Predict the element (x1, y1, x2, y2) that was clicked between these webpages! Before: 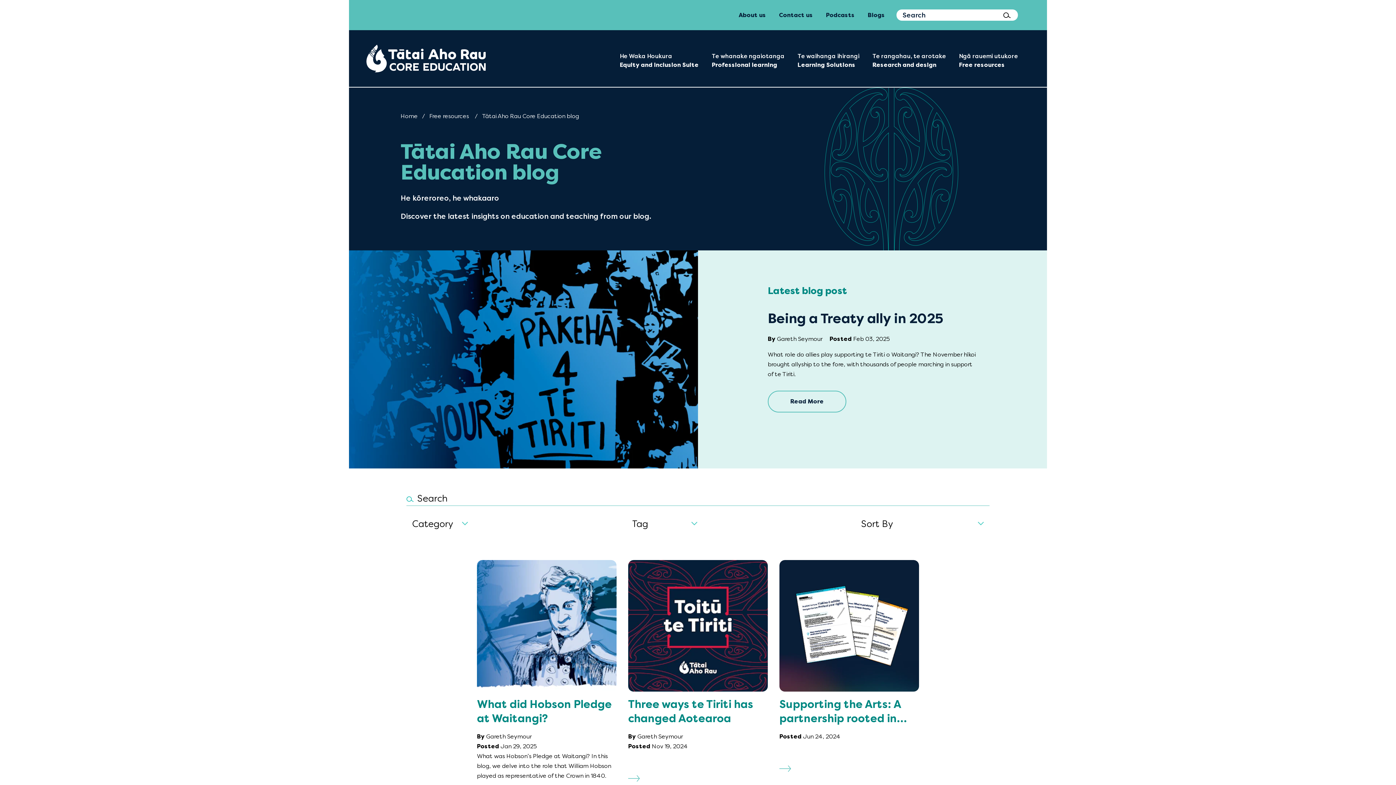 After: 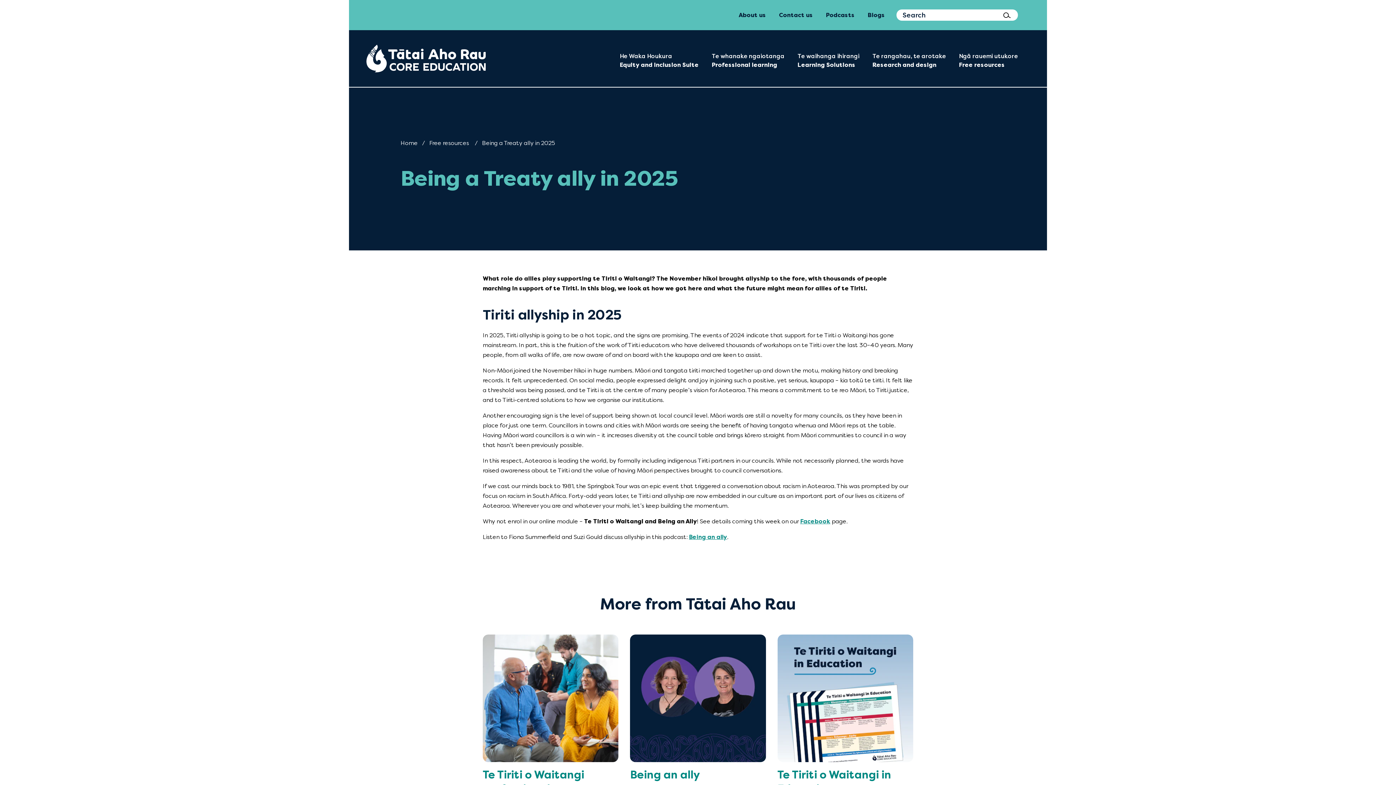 Action: label: Read More bbox: (768, 390, 846, 412)